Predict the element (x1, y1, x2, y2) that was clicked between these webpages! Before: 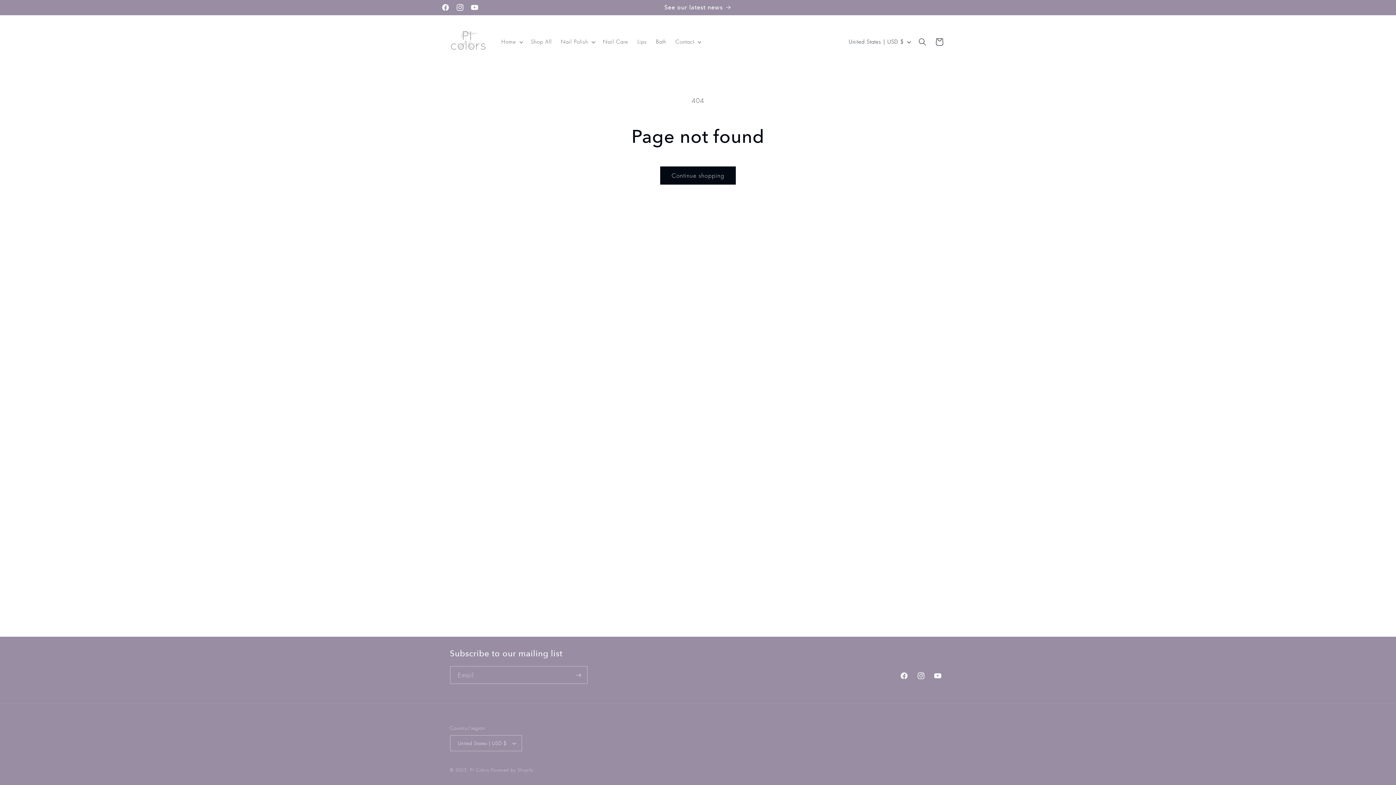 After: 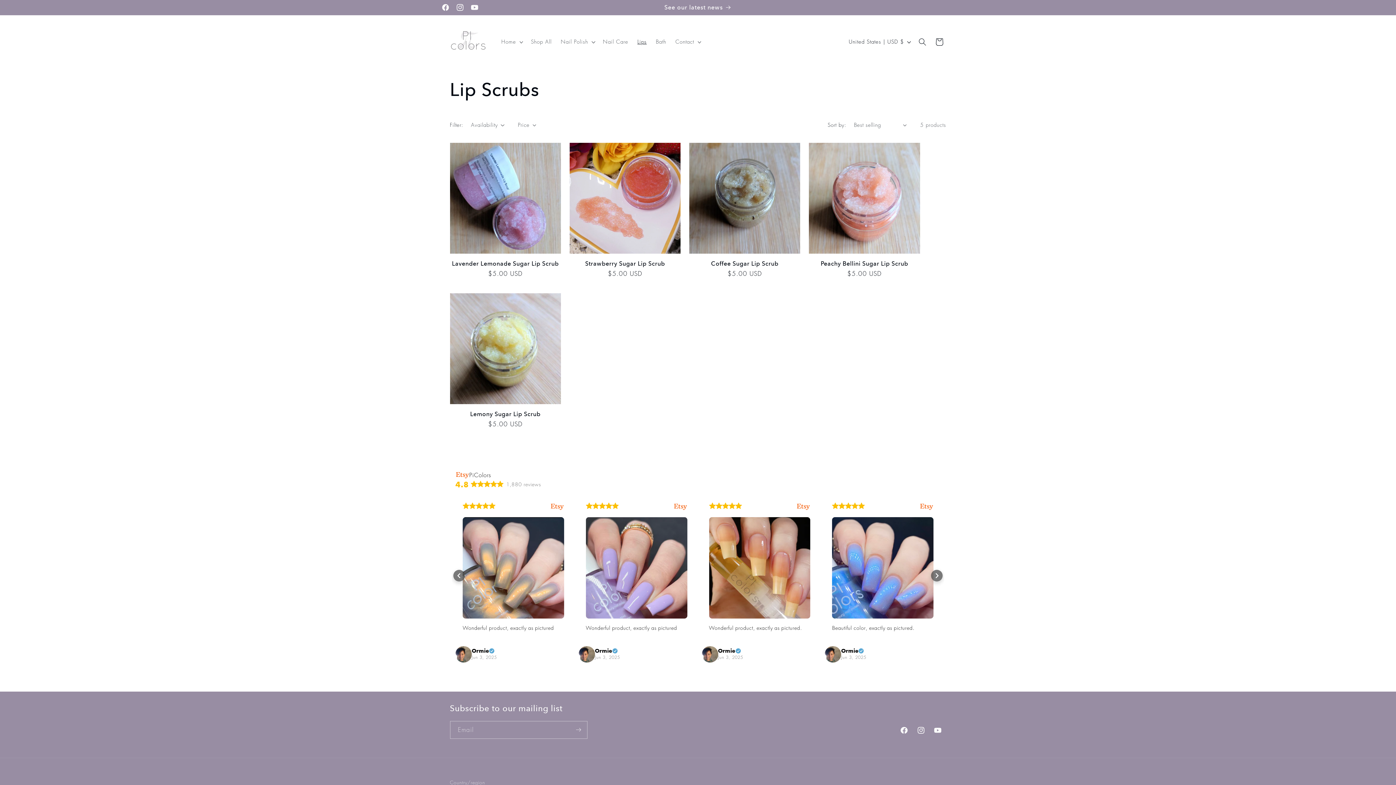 Action: bbox: (633, 34, 651, 49) label: Lips